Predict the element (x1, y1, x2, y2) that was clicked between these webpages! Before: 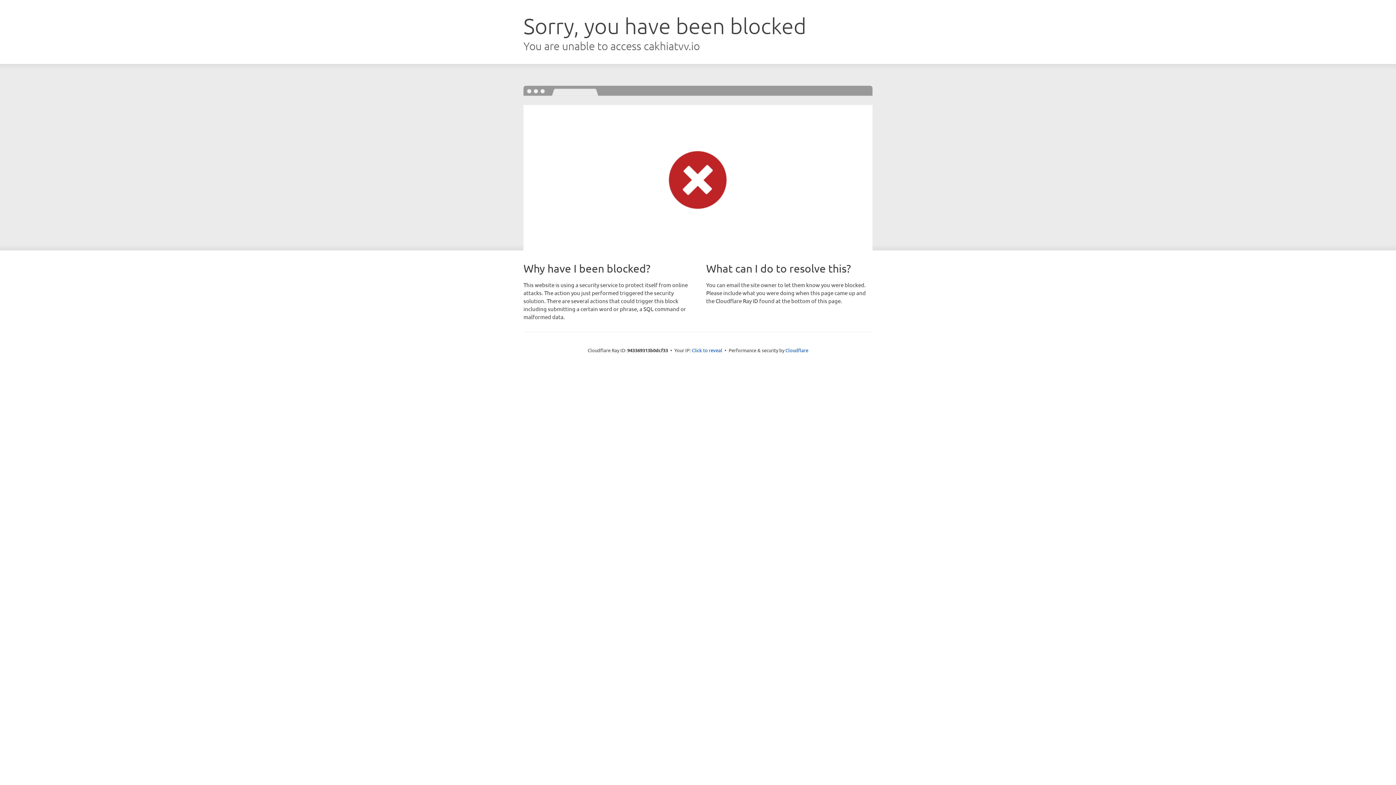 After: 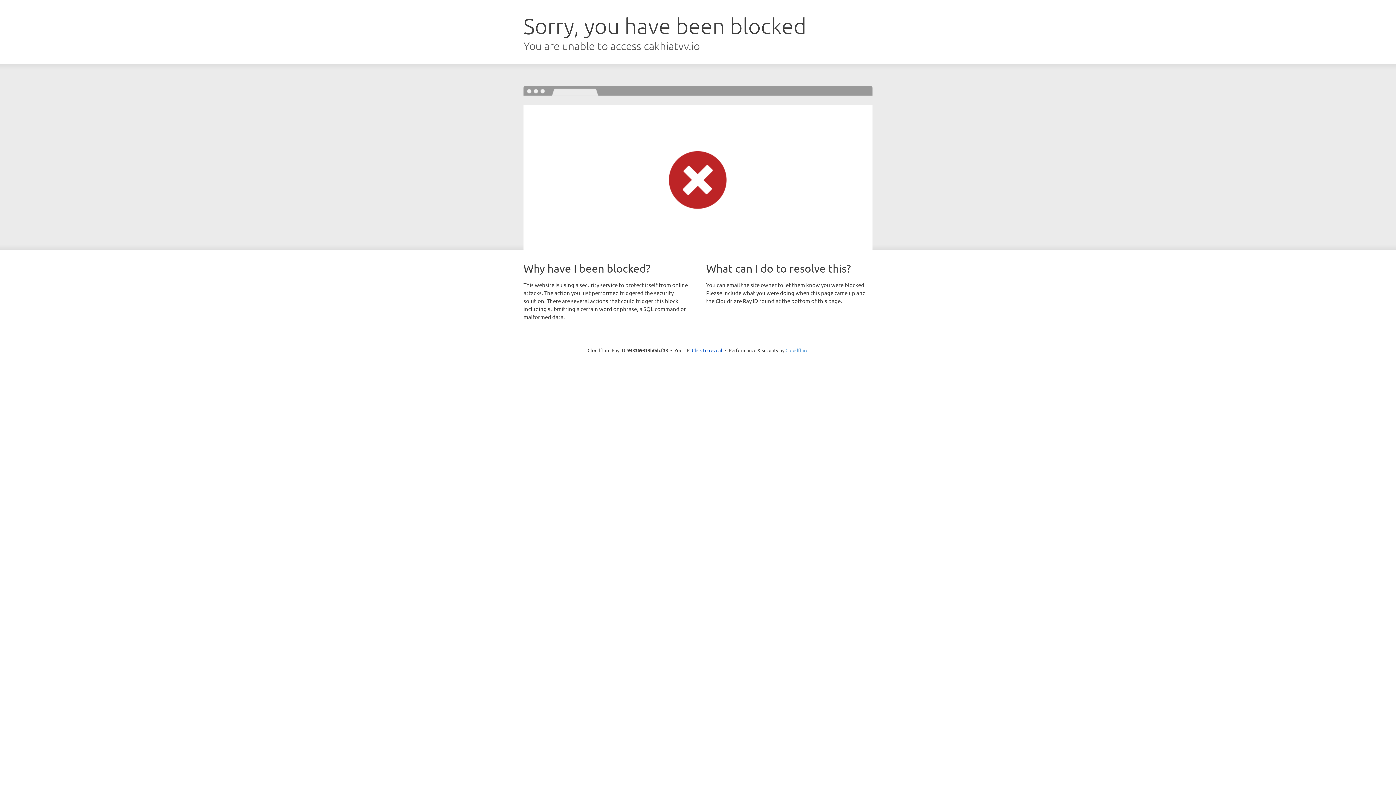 Action: bbox: (785, 347, 808, 353) label: Cloudflare